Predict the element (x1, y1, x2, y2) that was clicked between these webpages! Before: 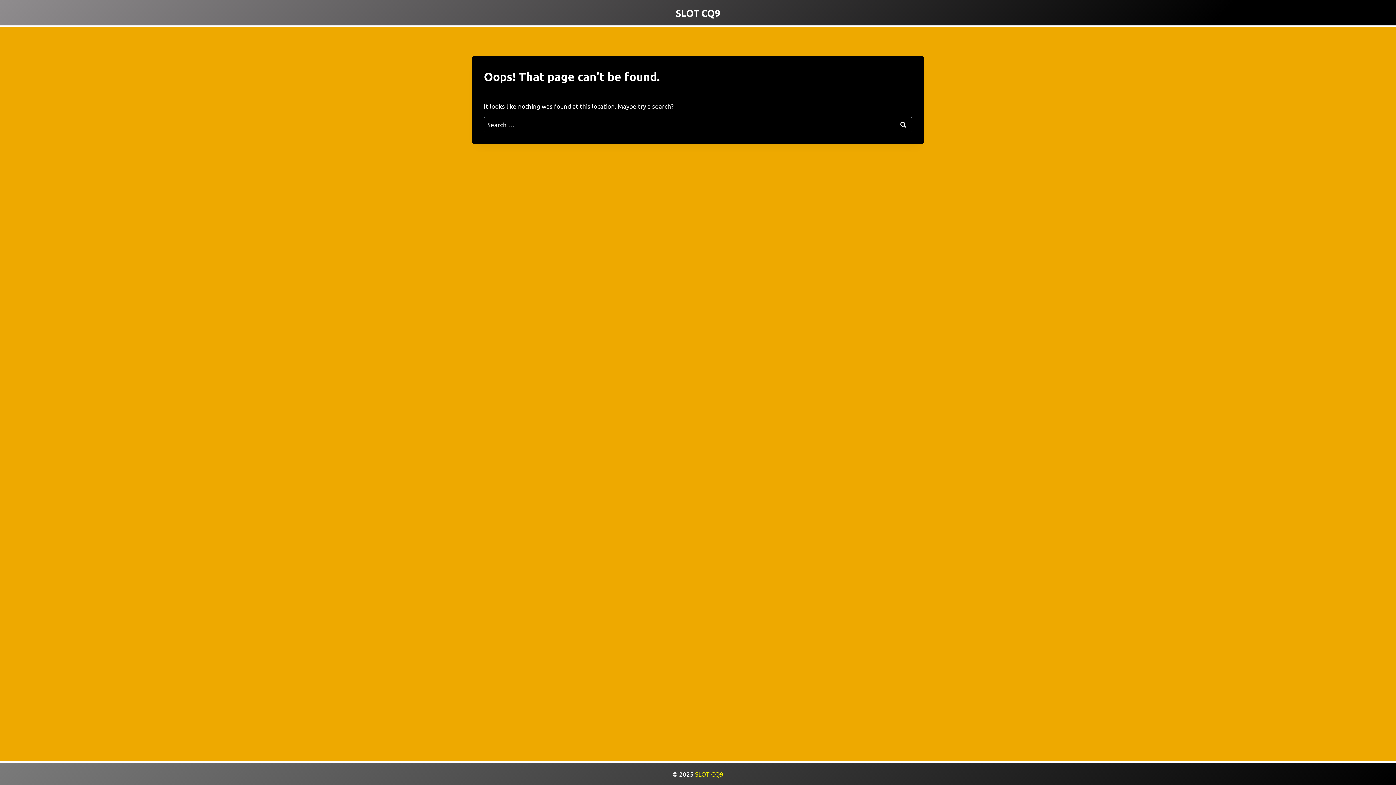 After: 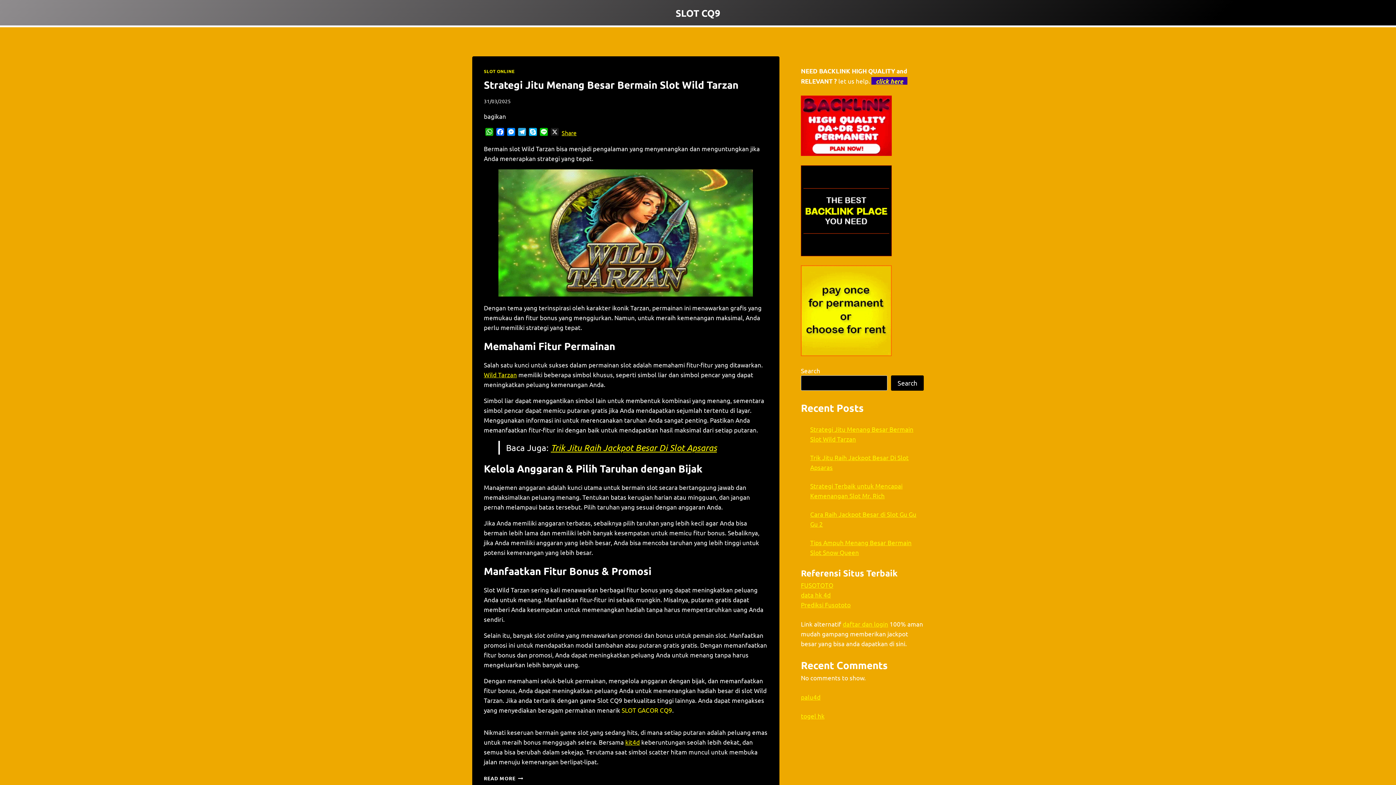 Action: bbox: (695, 770, 723, 778) label: SLOT CQ9